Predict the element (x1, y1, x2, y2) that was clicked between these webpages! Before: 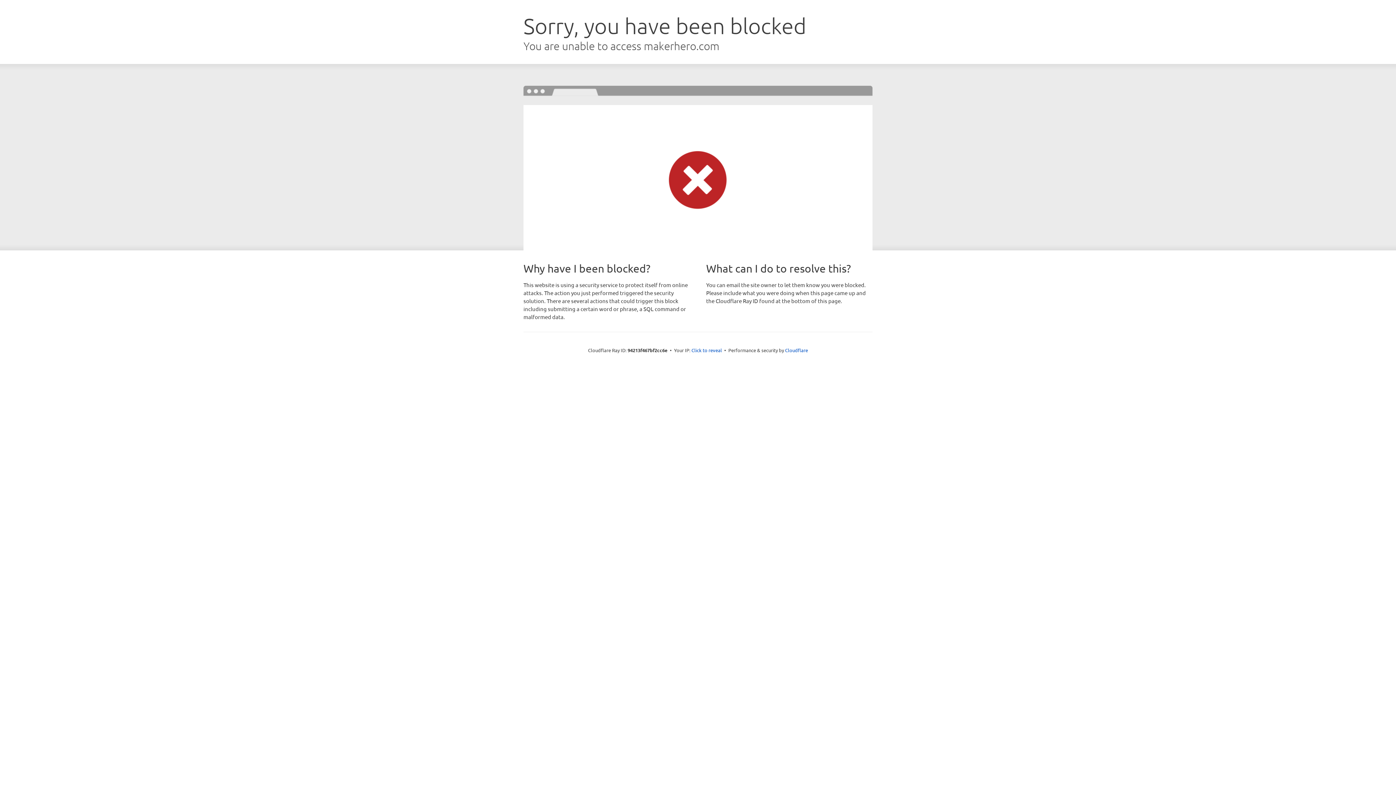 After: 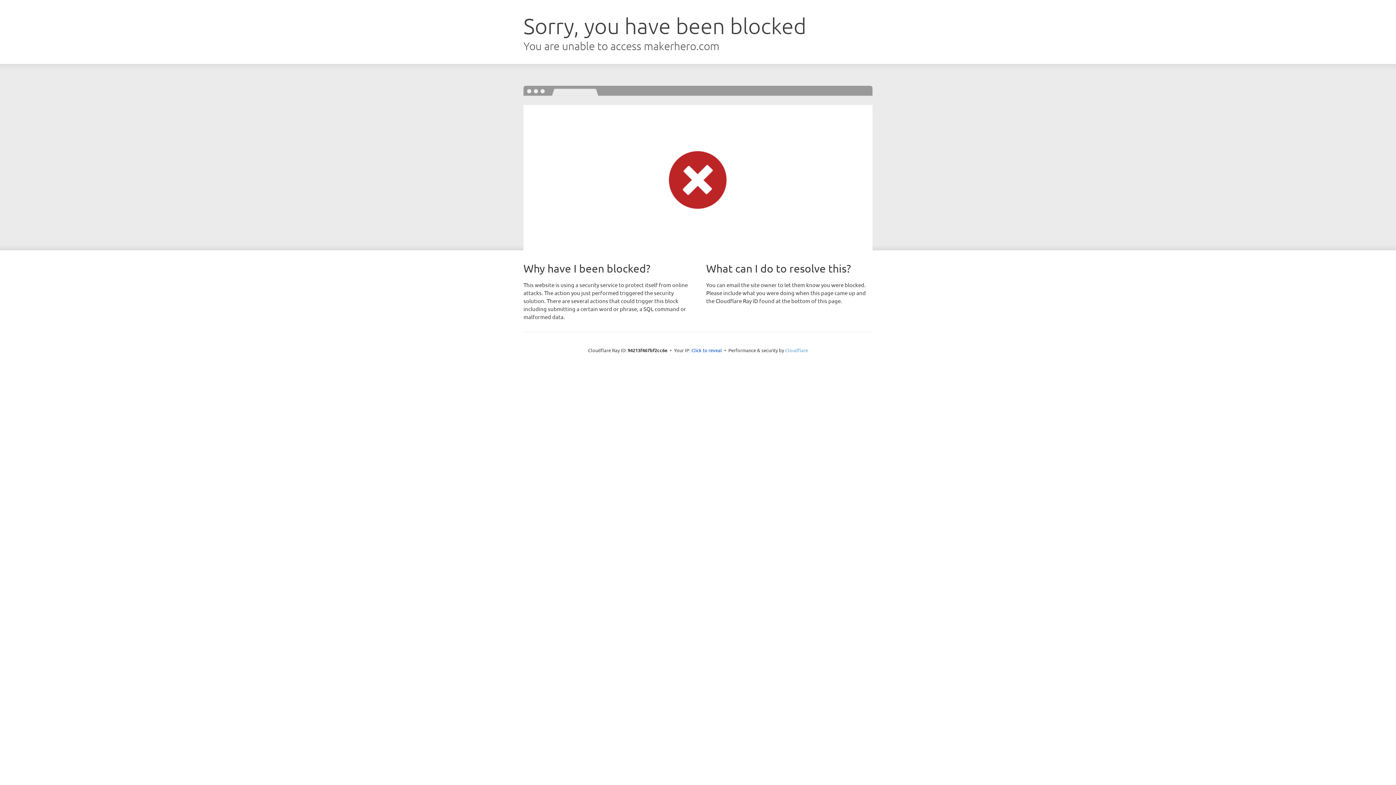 Action: bbox: (785, 347, 808, 353) label: Cloudflare